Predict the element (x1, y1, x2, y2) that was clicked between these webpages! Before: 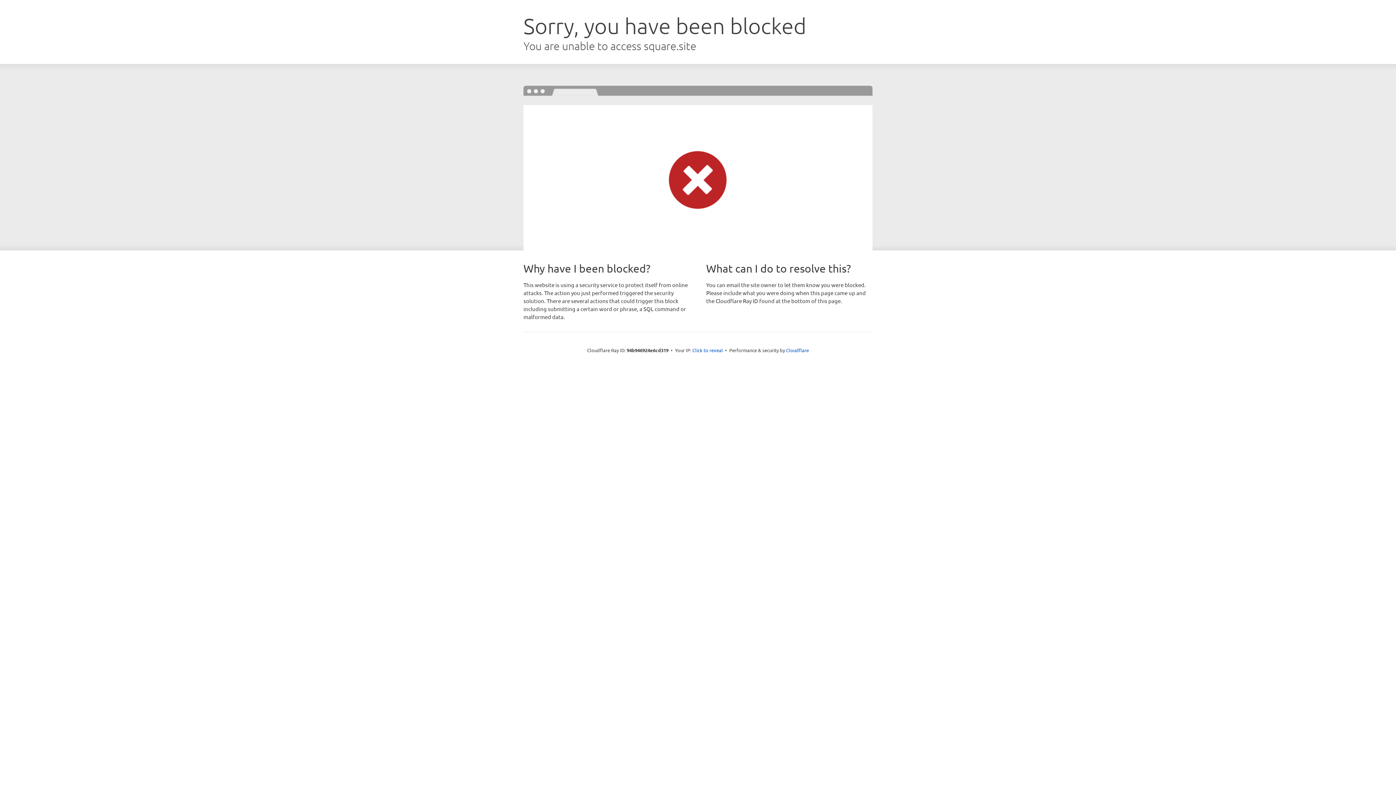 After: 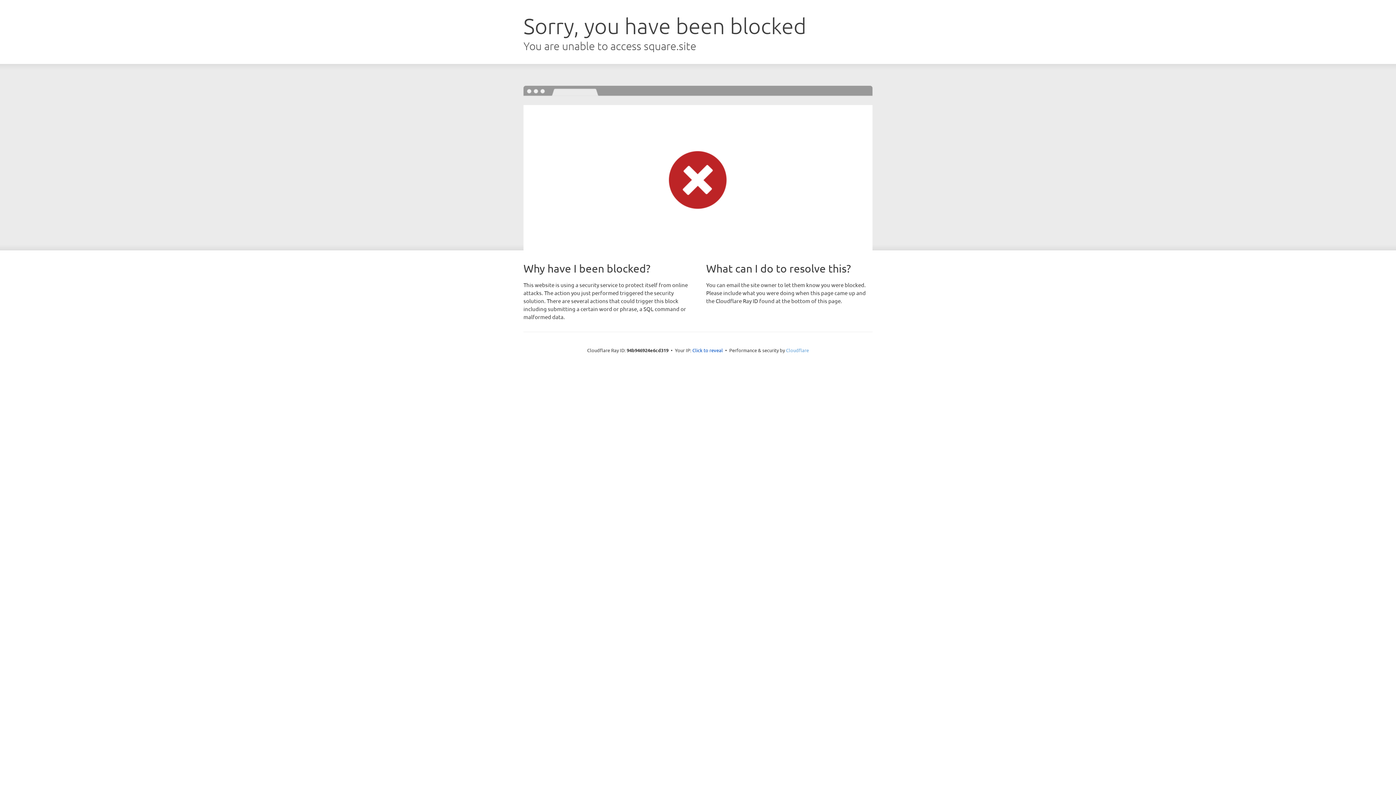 Action: label: Cloudflare bbox: (786, 347, 809, 353)